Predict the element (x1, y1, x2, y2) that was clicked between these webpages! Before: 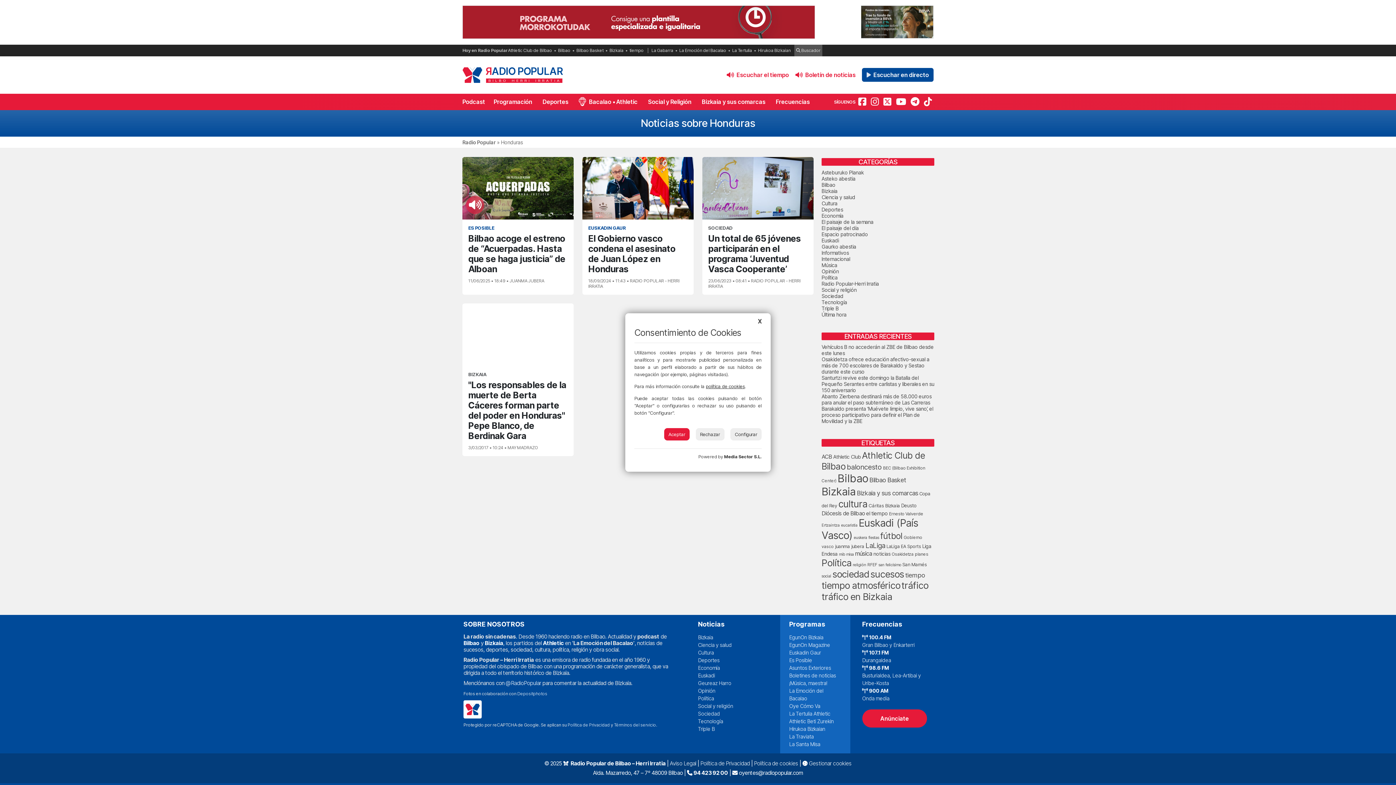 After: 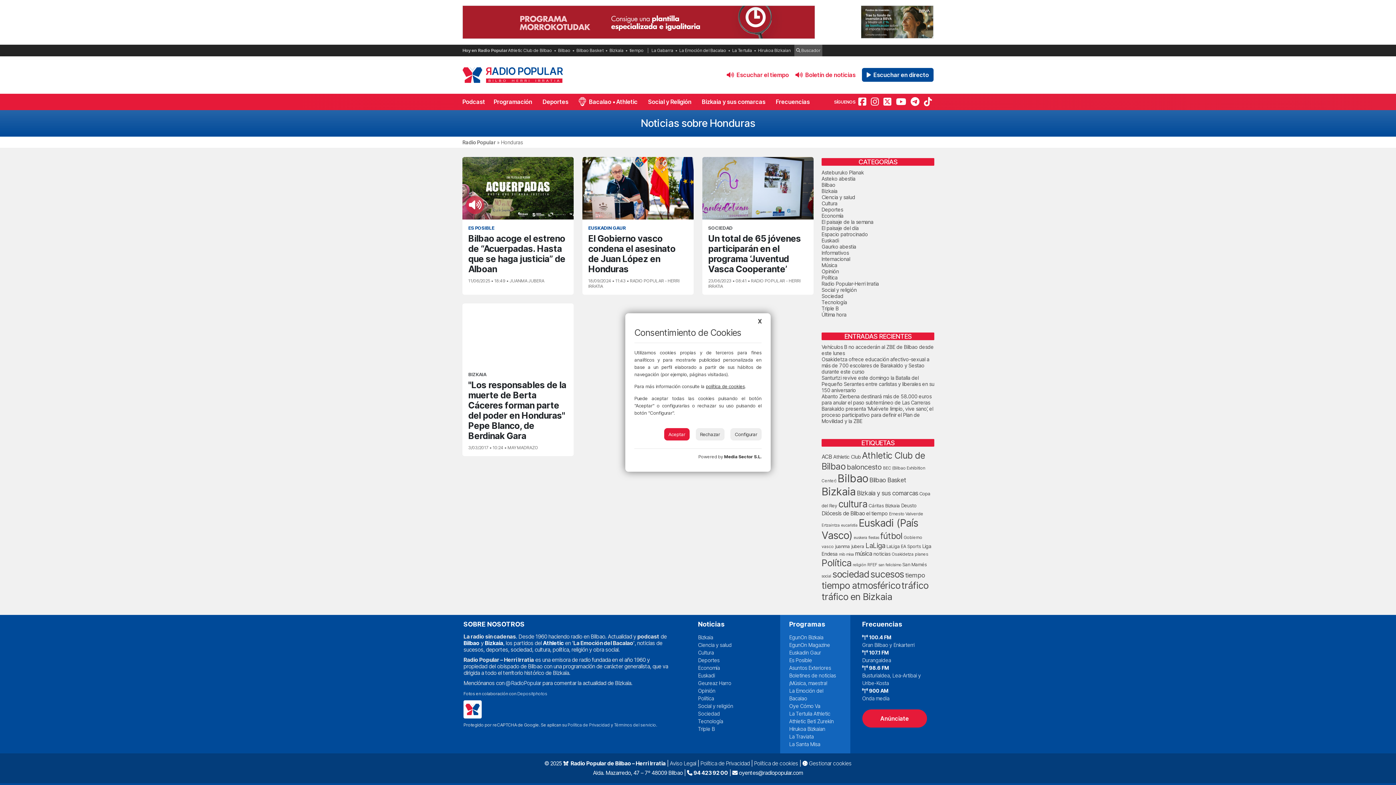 Action: bbox: (706, 383, 745, 389) label: política de cookies